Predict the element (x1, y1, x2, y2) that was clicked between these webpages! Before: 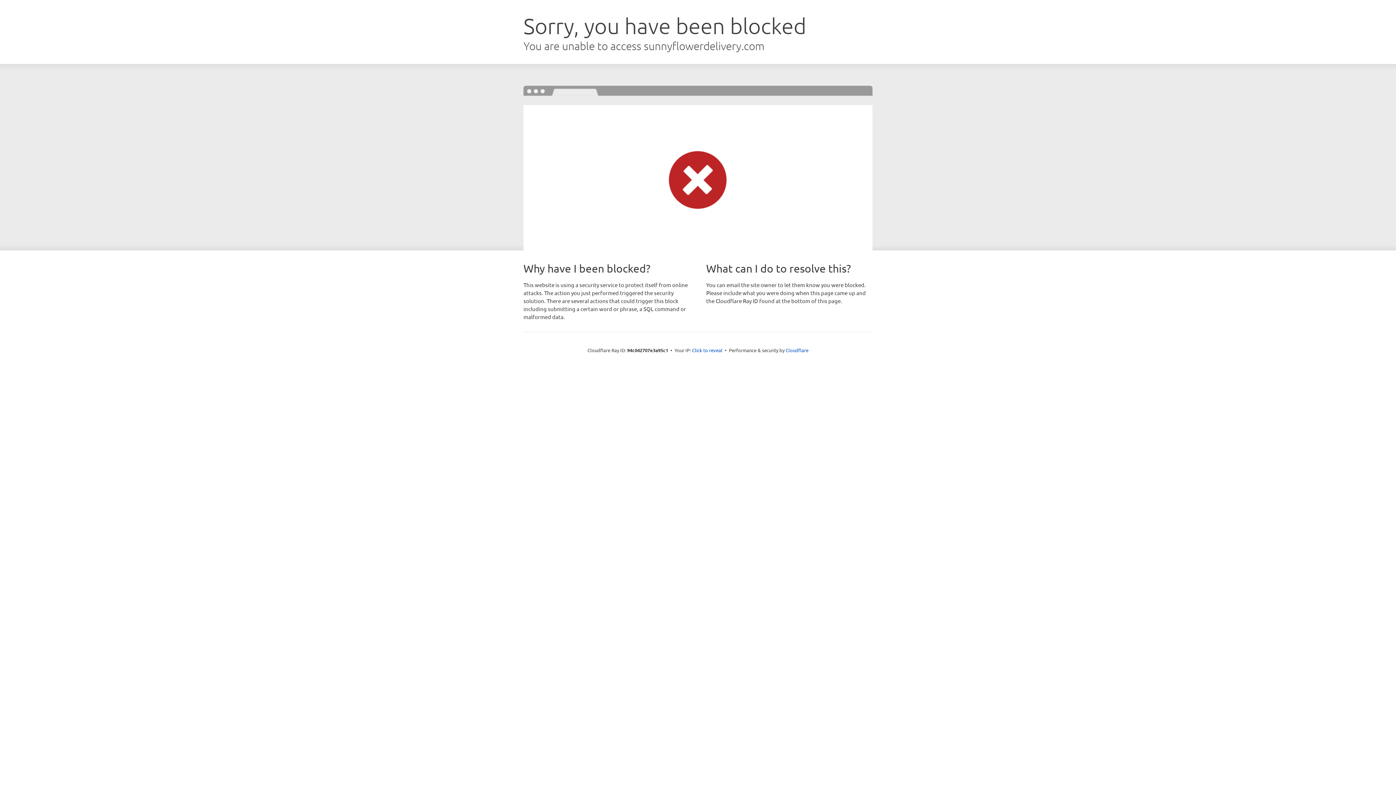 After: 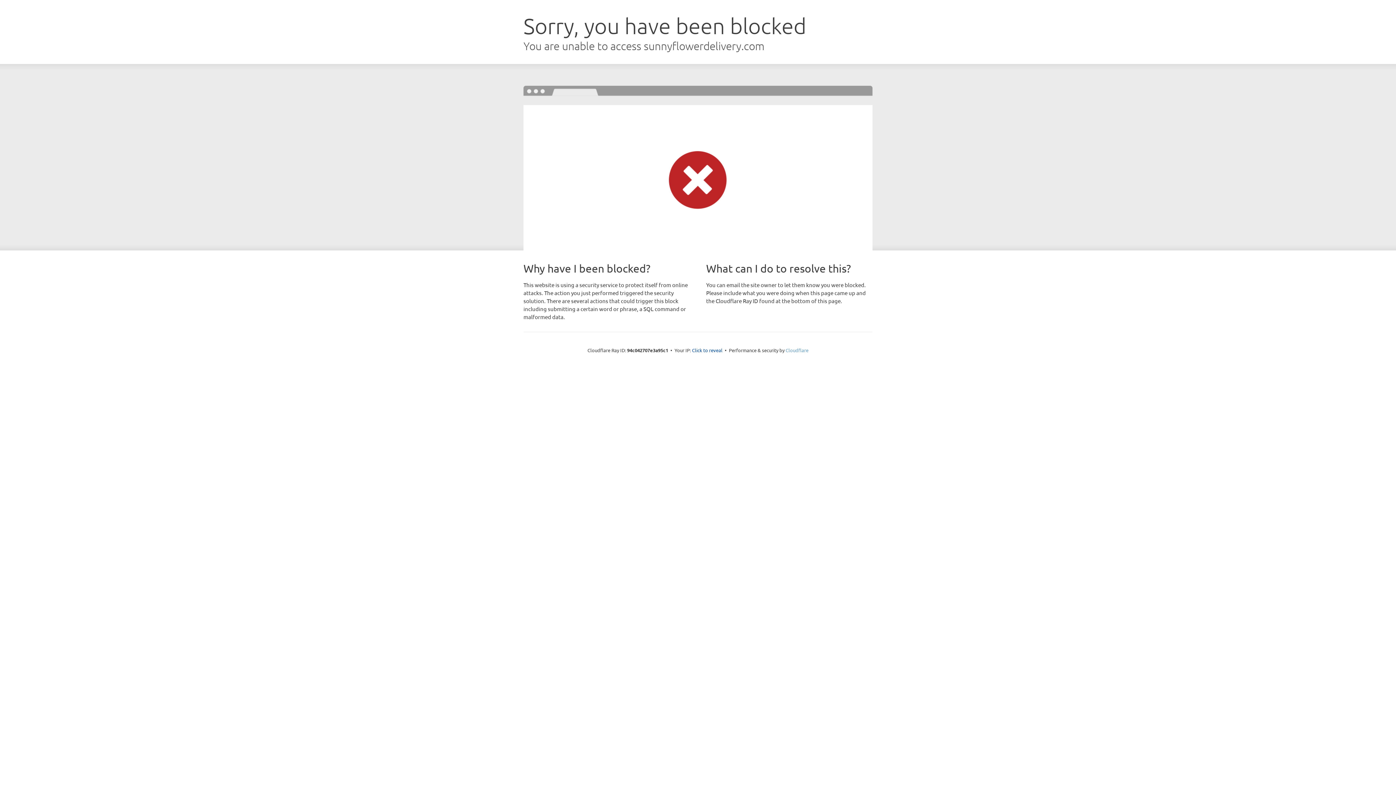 Action: label: Cloudflare bbox: (785, 347, 808, 353)